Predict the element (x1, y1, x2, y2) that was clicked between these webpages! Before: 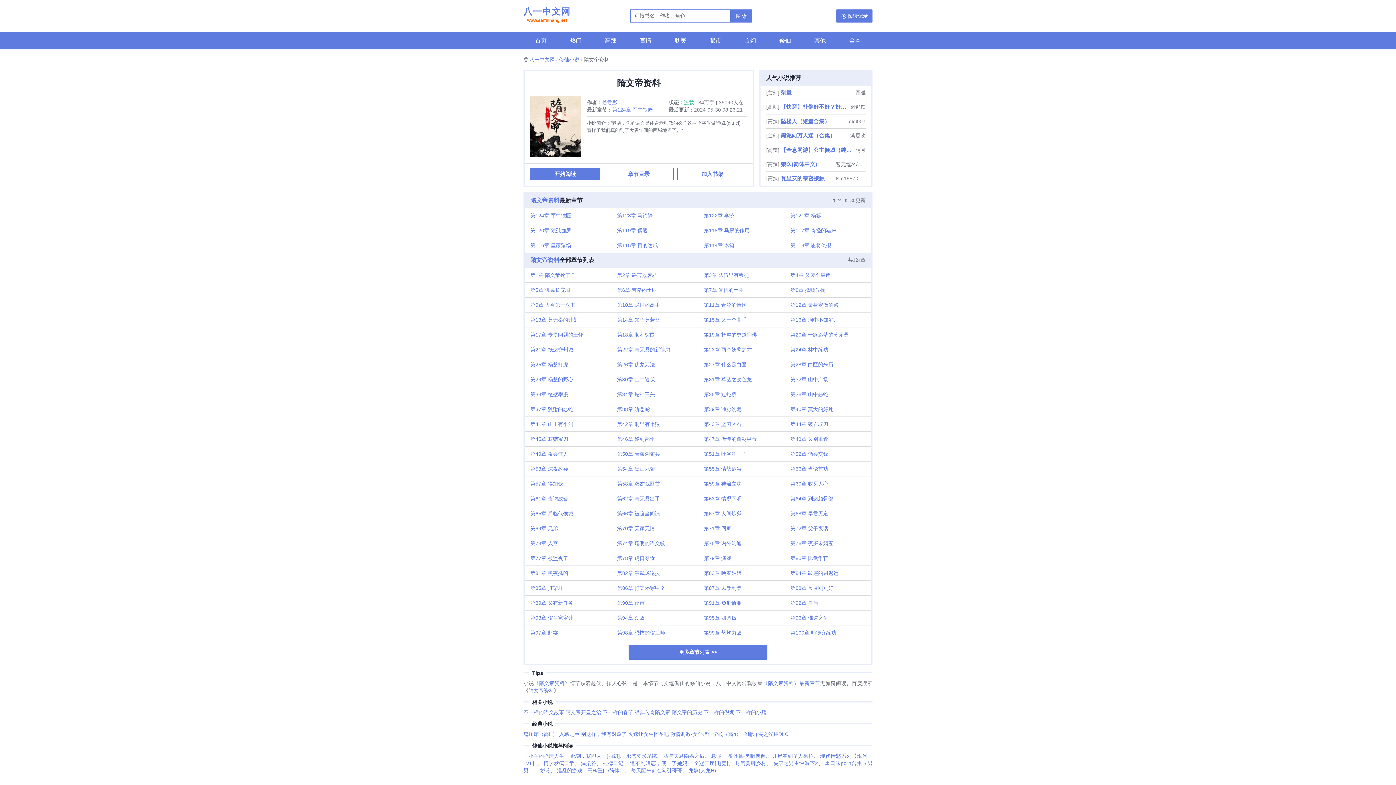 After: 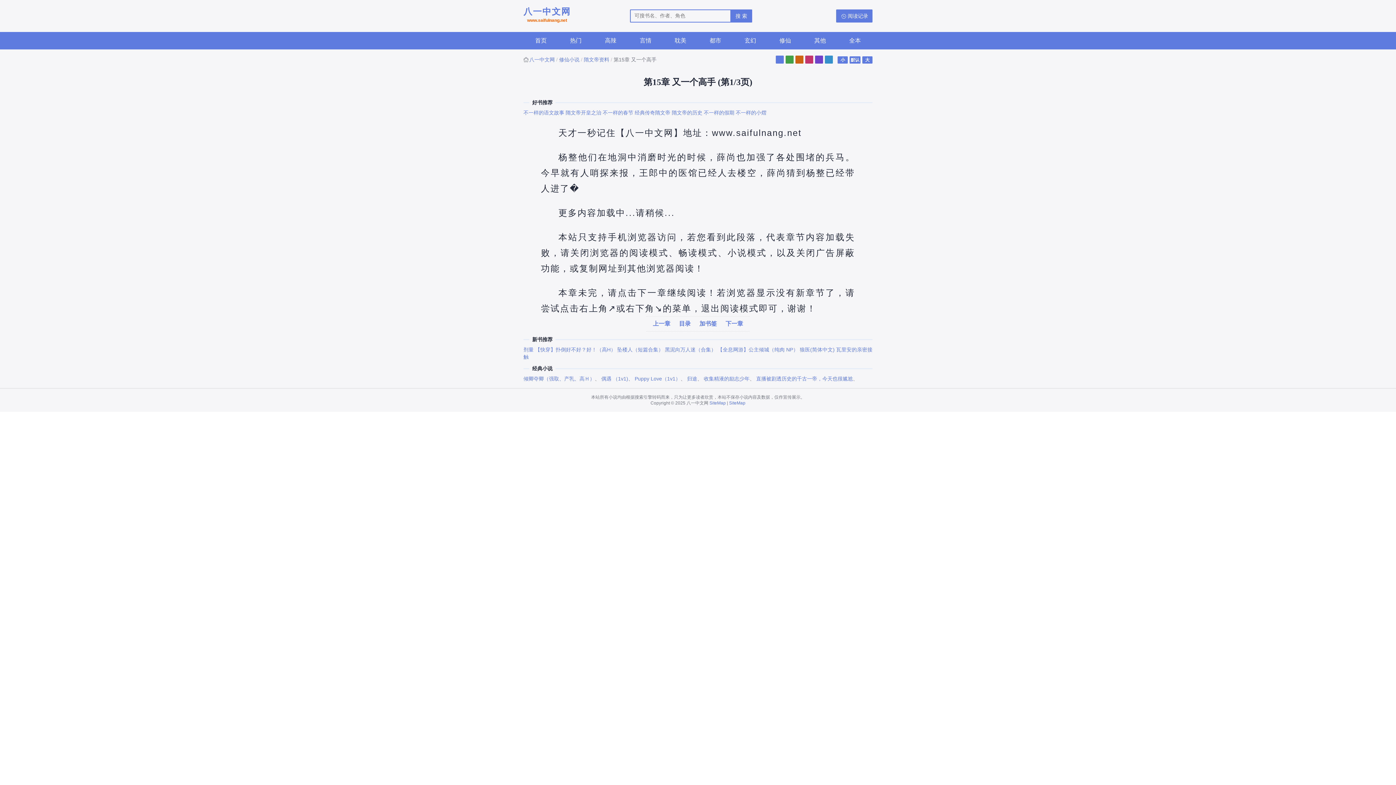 Action: bbox: (698, 312, 784, 327) label: 第15章 又一个高手